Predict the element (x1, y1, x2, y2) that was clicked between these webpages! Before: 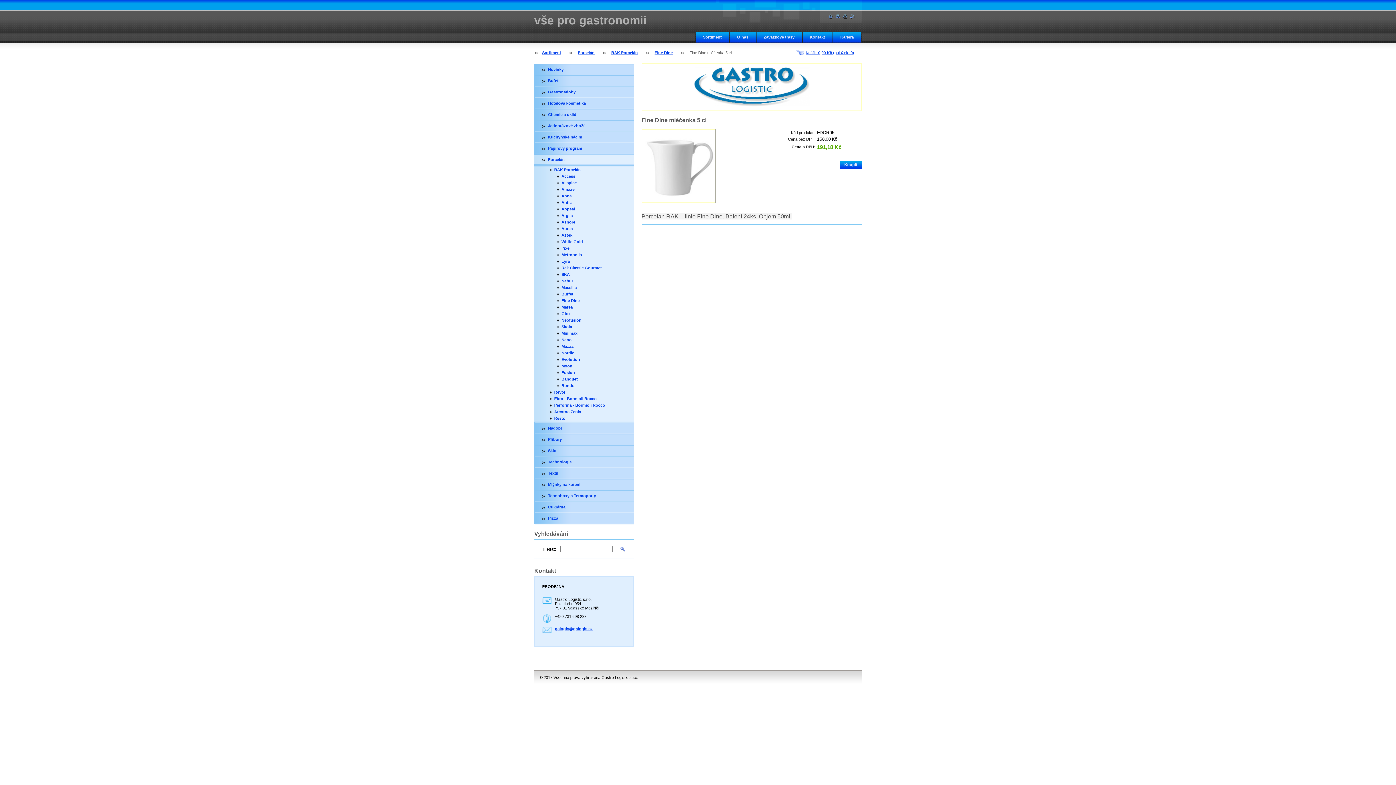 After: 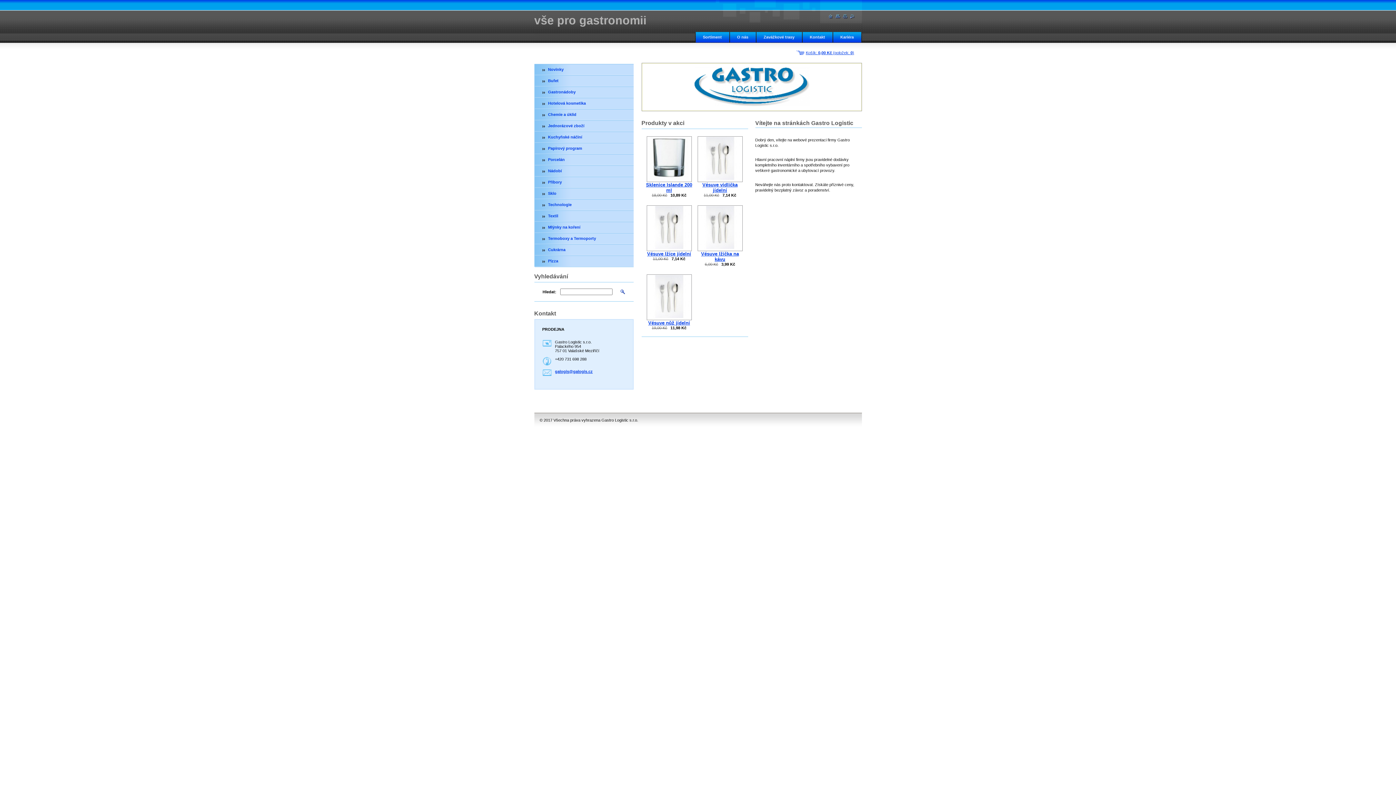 Action: label: Sortiment bbox: (695, 29, 729, 42)